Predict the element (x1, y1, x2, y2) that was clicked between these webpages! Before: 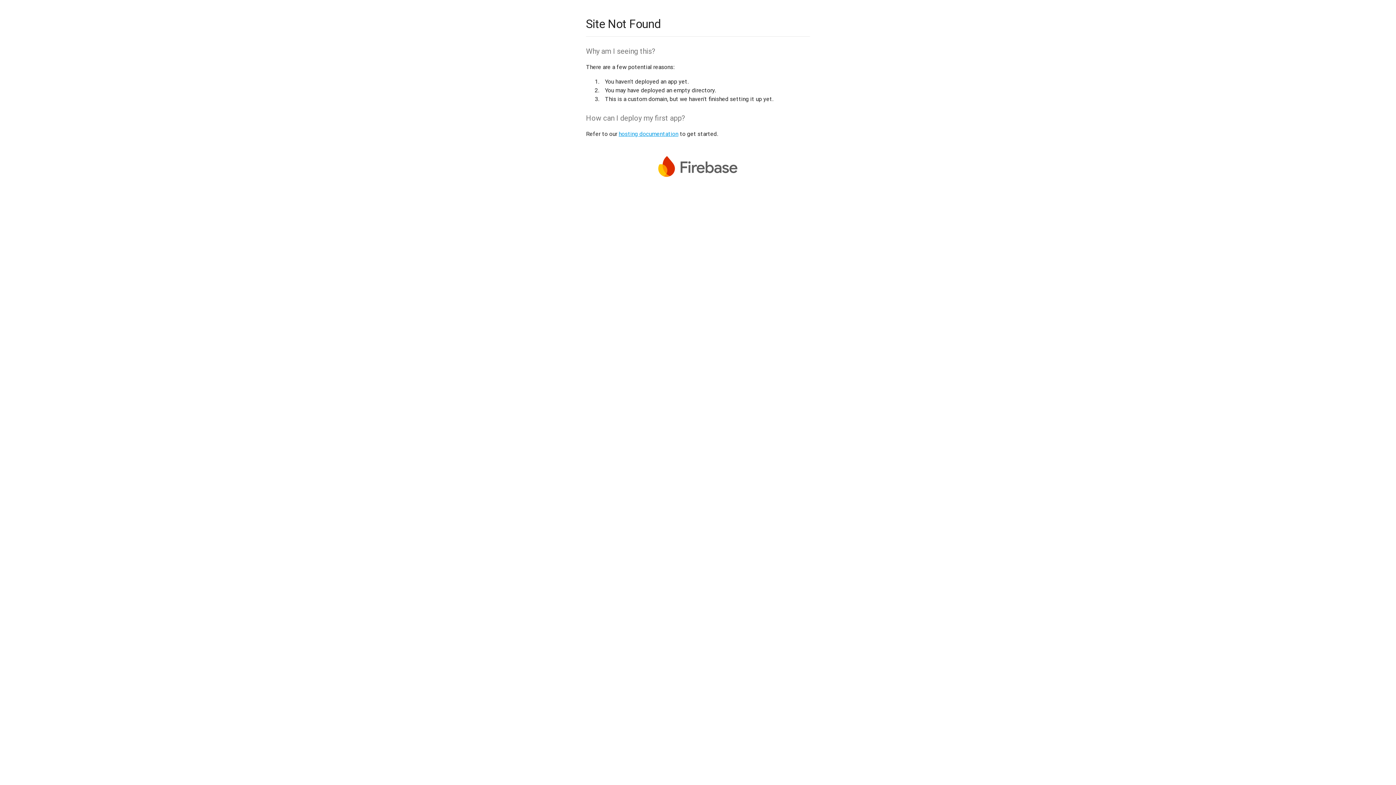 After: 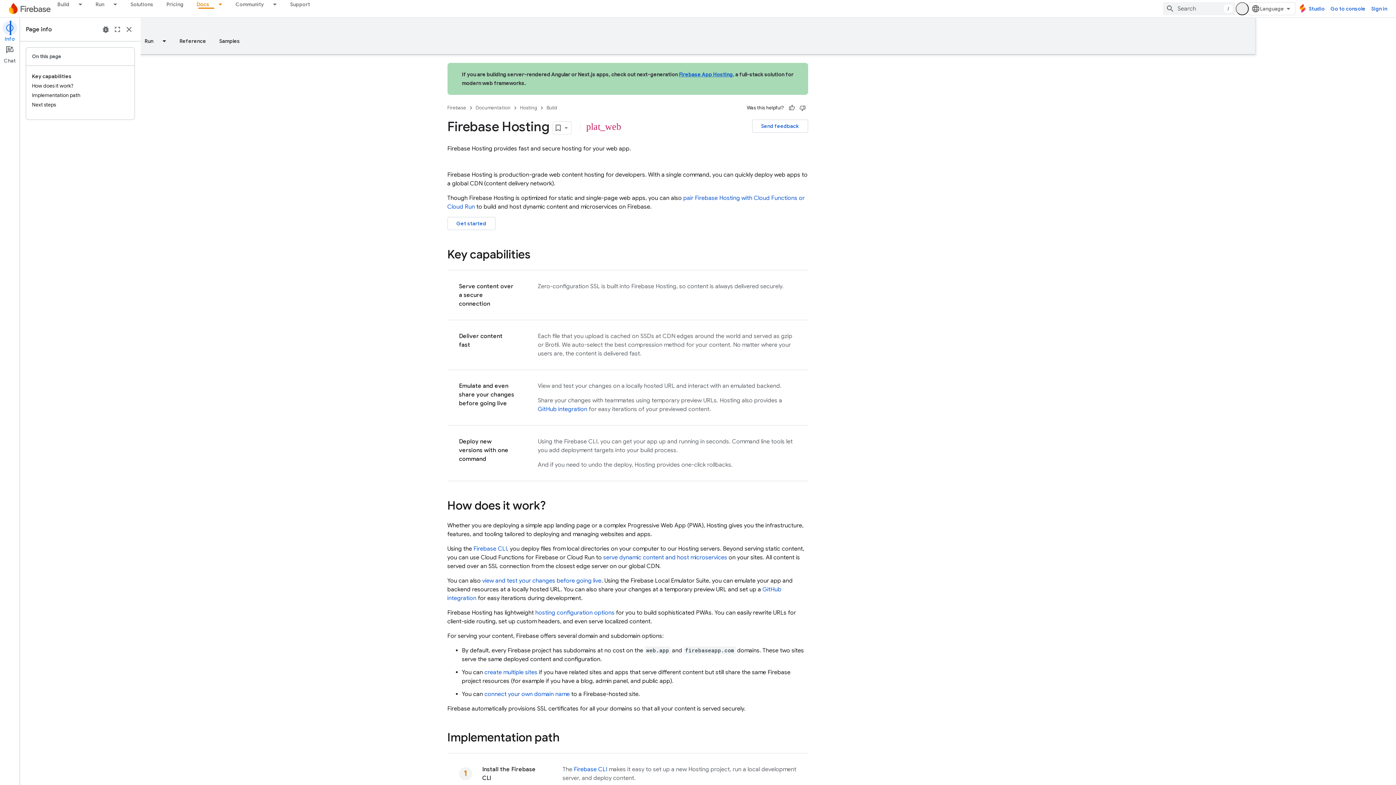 Action: bbox: (618, 130, 678, 137) label: hosting documentation